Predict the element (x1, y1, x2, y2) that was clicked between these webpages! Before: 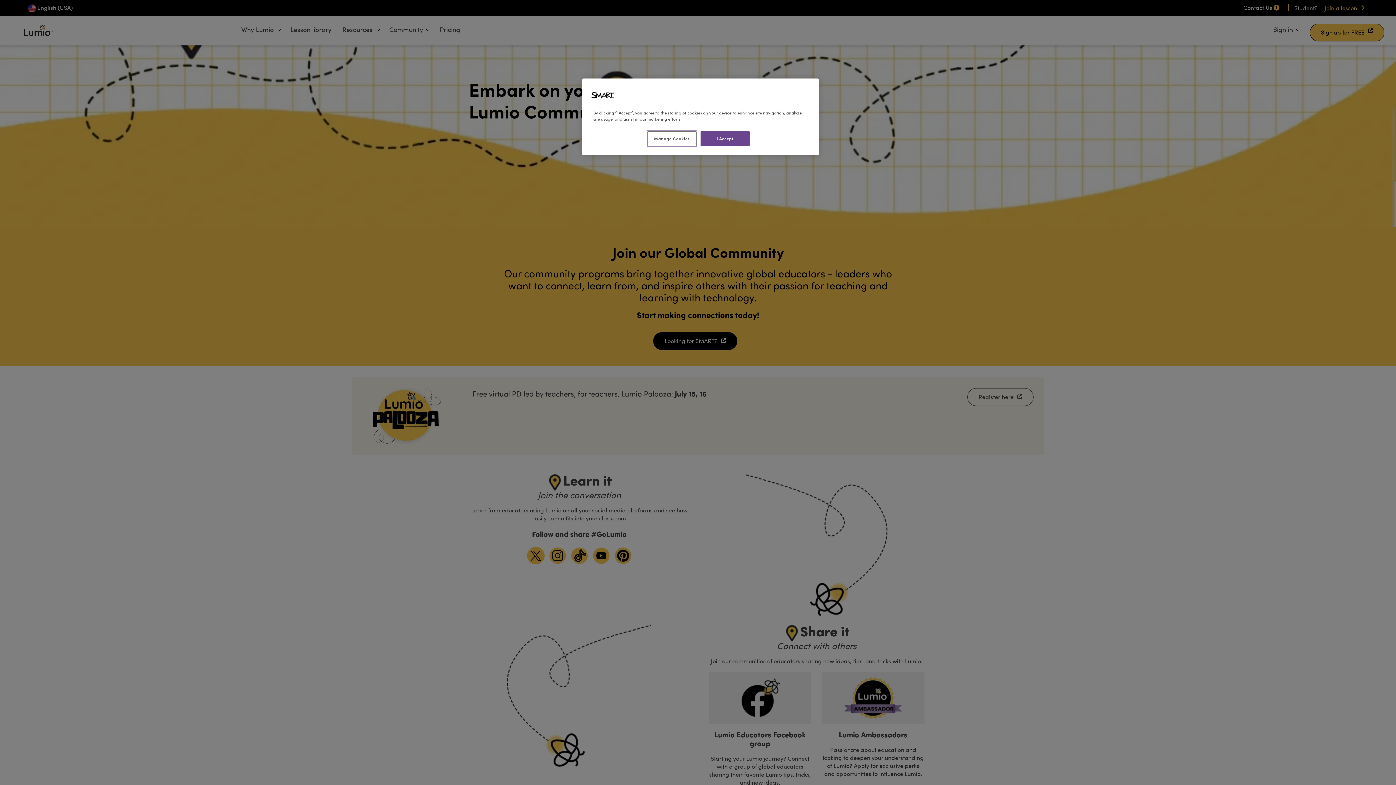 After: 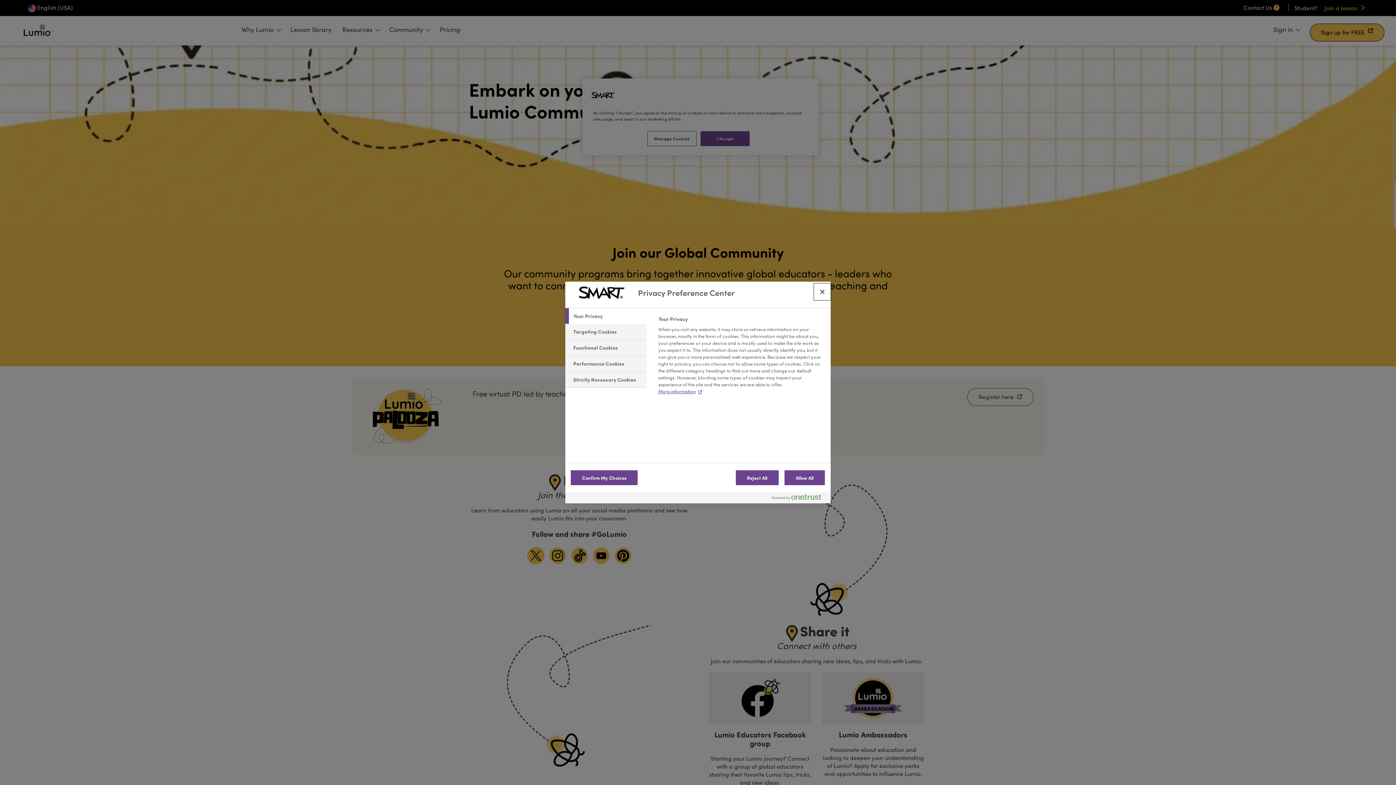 Action: bbox: (647, 131, 696, 146) label: Manage Cookies